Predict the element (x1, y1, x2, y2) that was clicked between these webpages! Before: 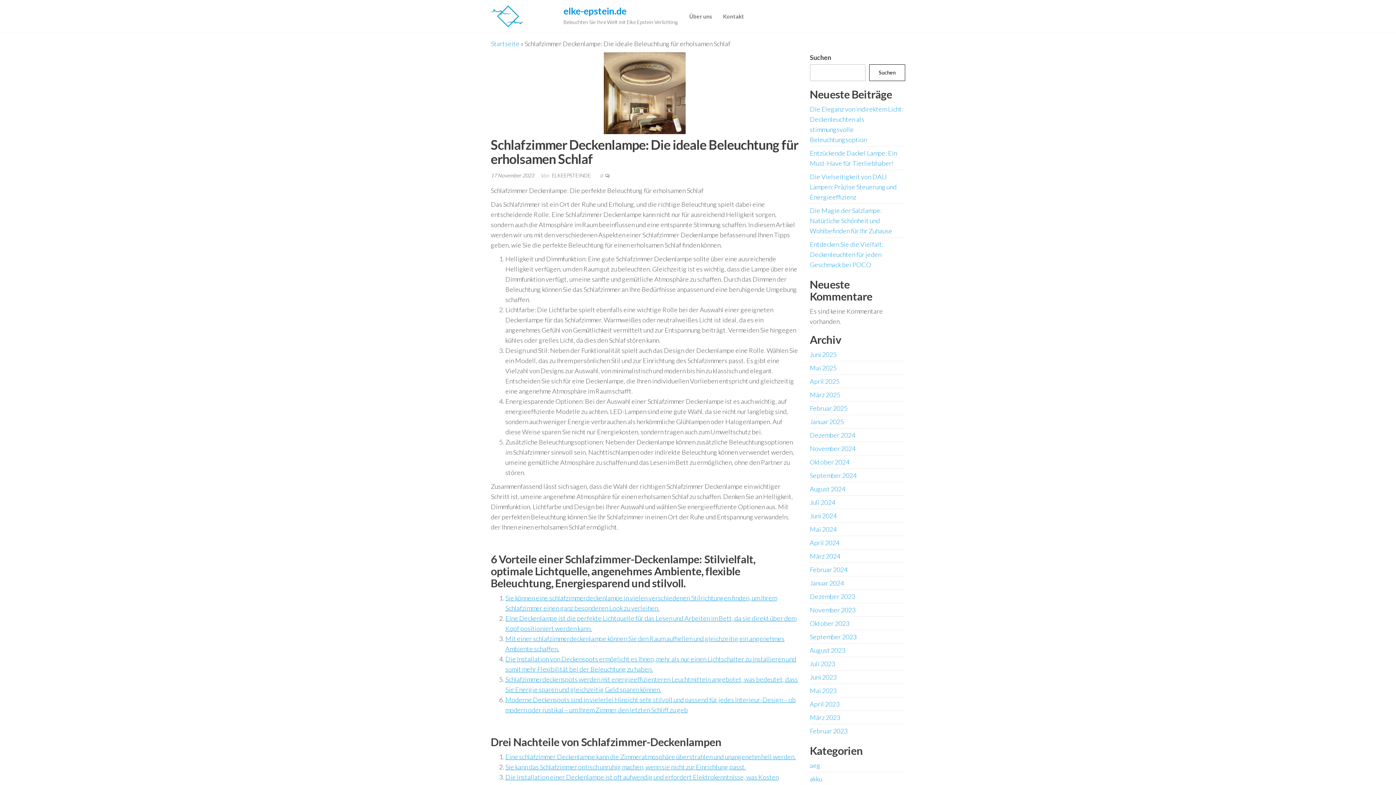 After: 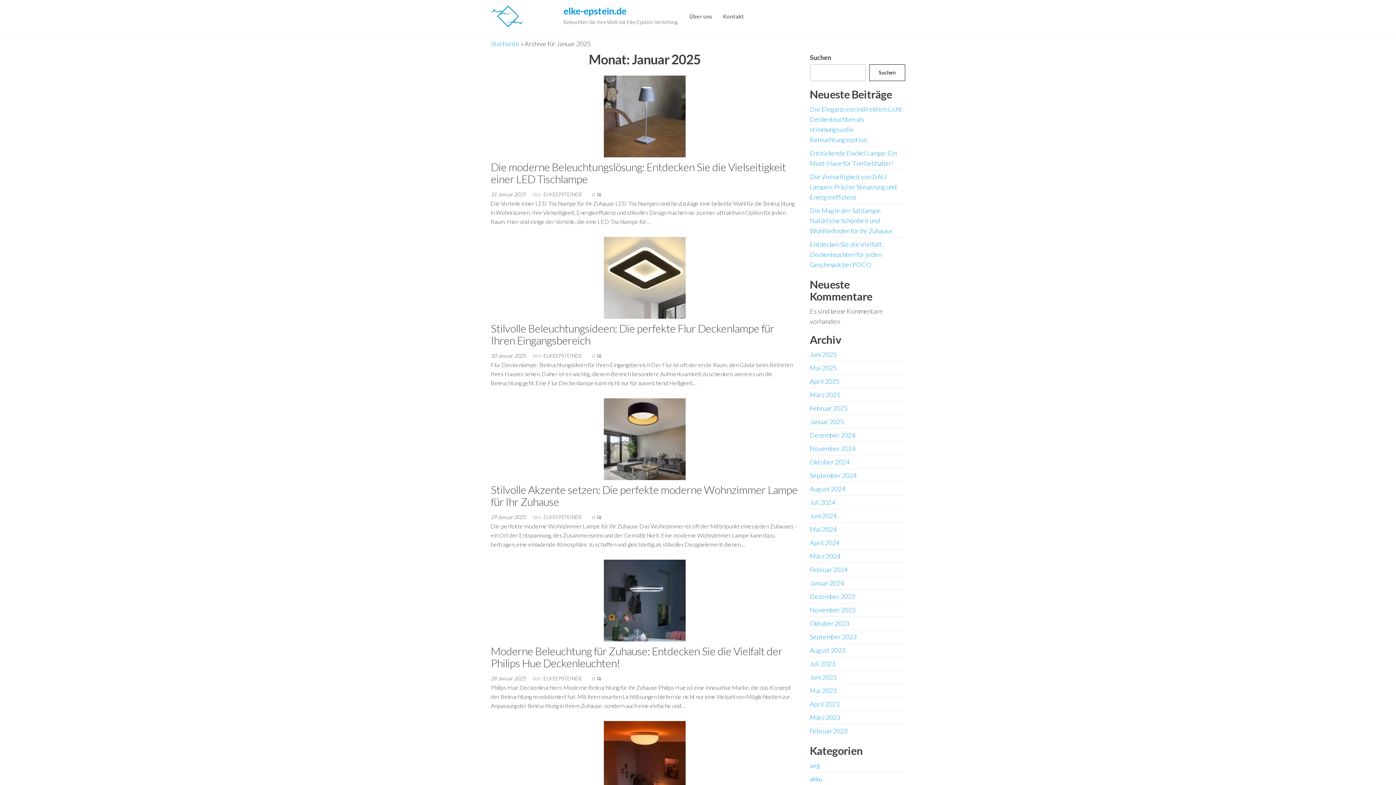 Action: label: Januar 2025 bbox: (810, 417, 844, 425)